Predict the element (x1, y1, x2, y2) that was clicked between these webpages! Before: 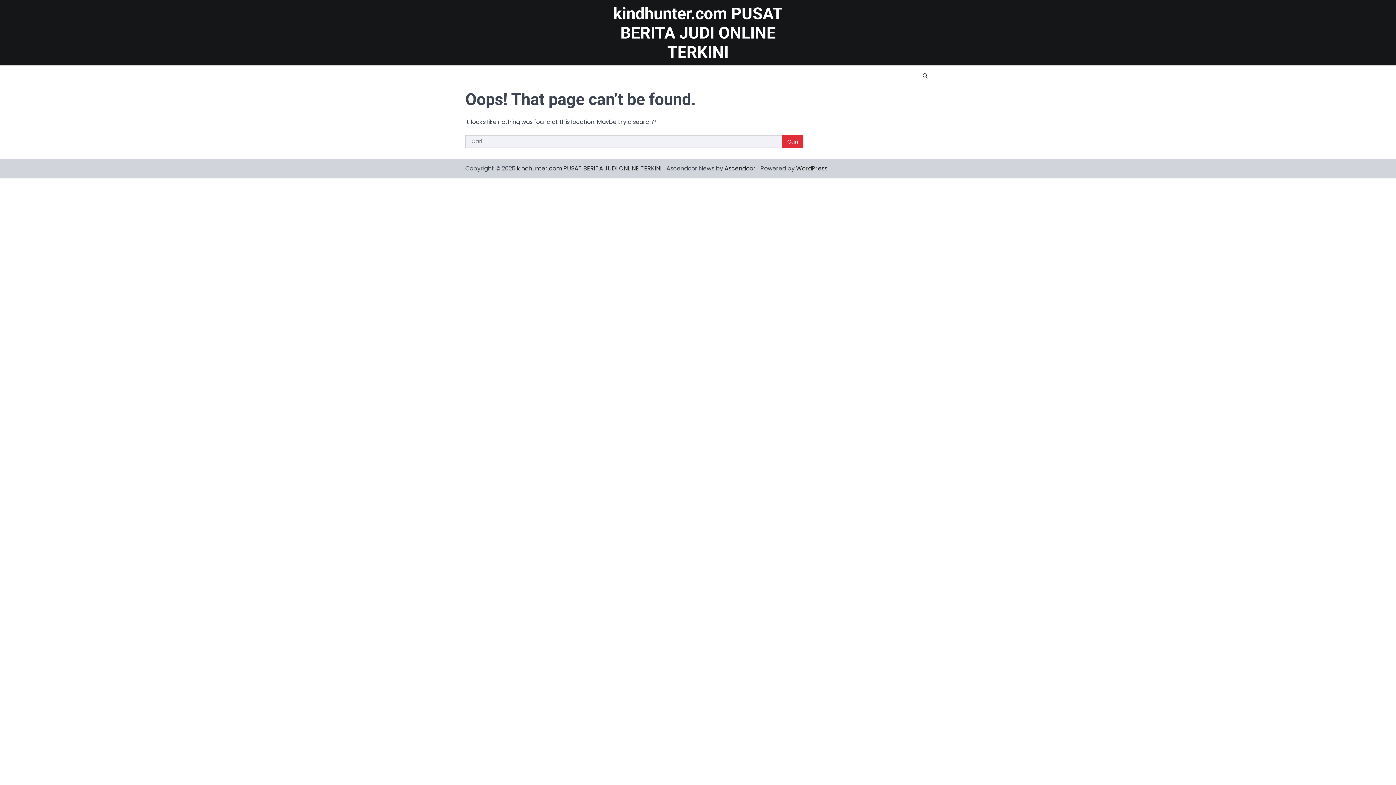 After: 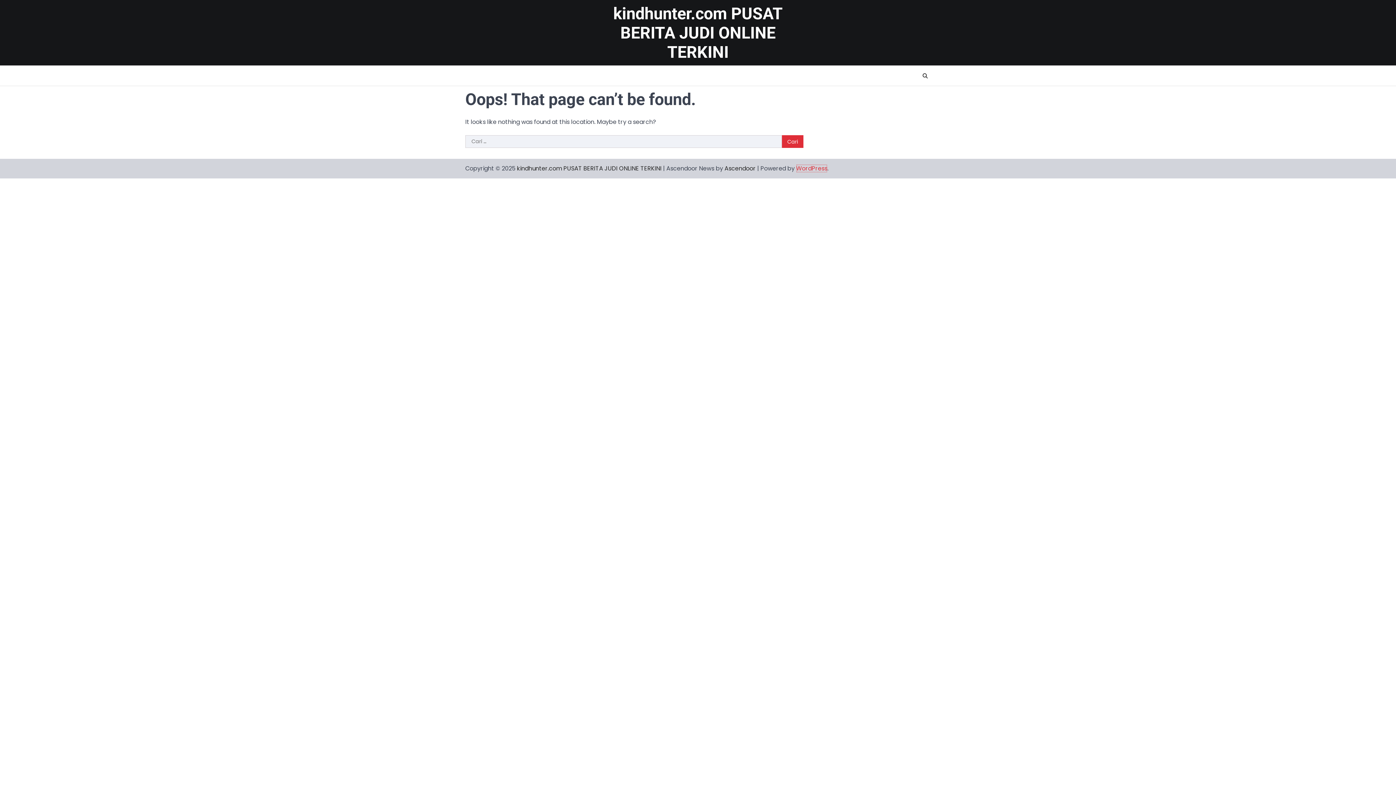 Action: label: WordPress bbox: (796, 164, 827, 172)